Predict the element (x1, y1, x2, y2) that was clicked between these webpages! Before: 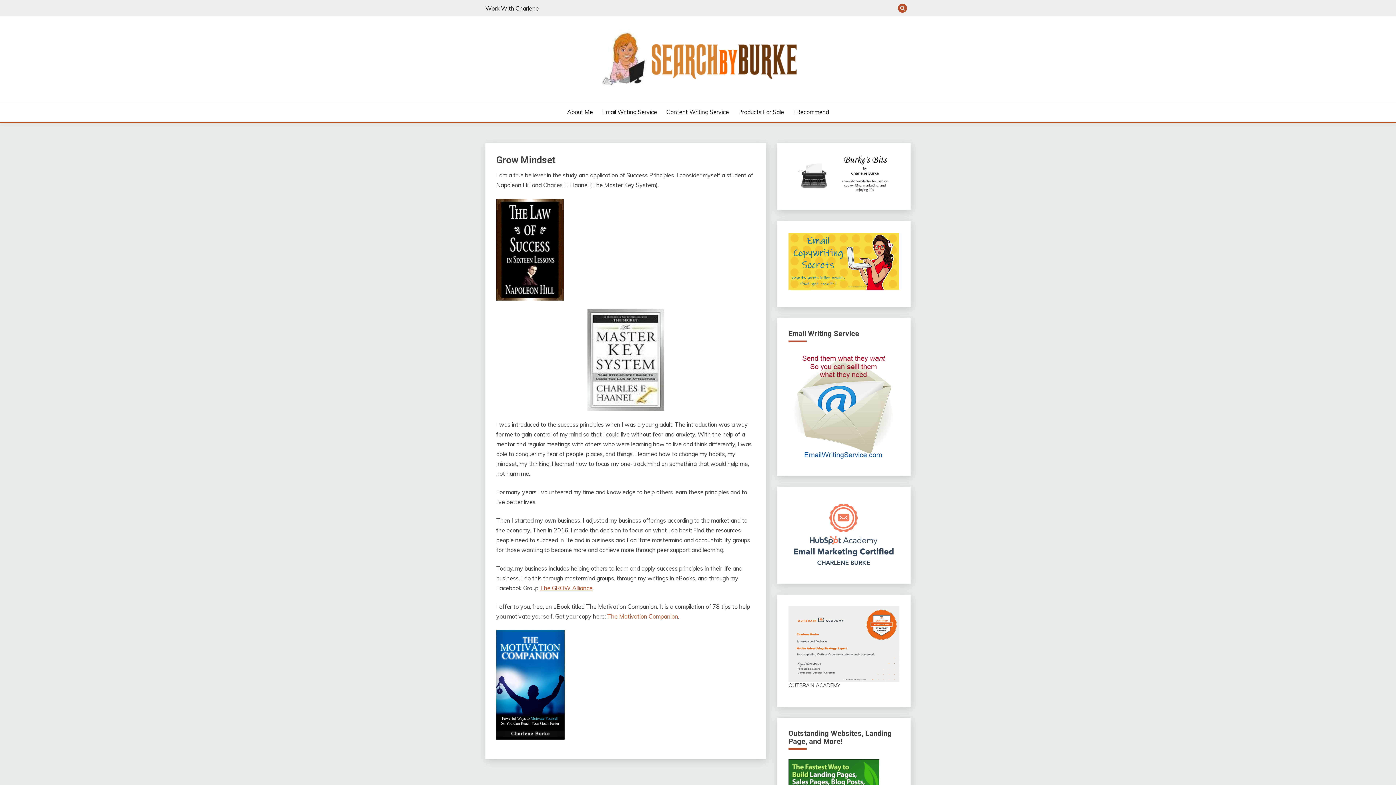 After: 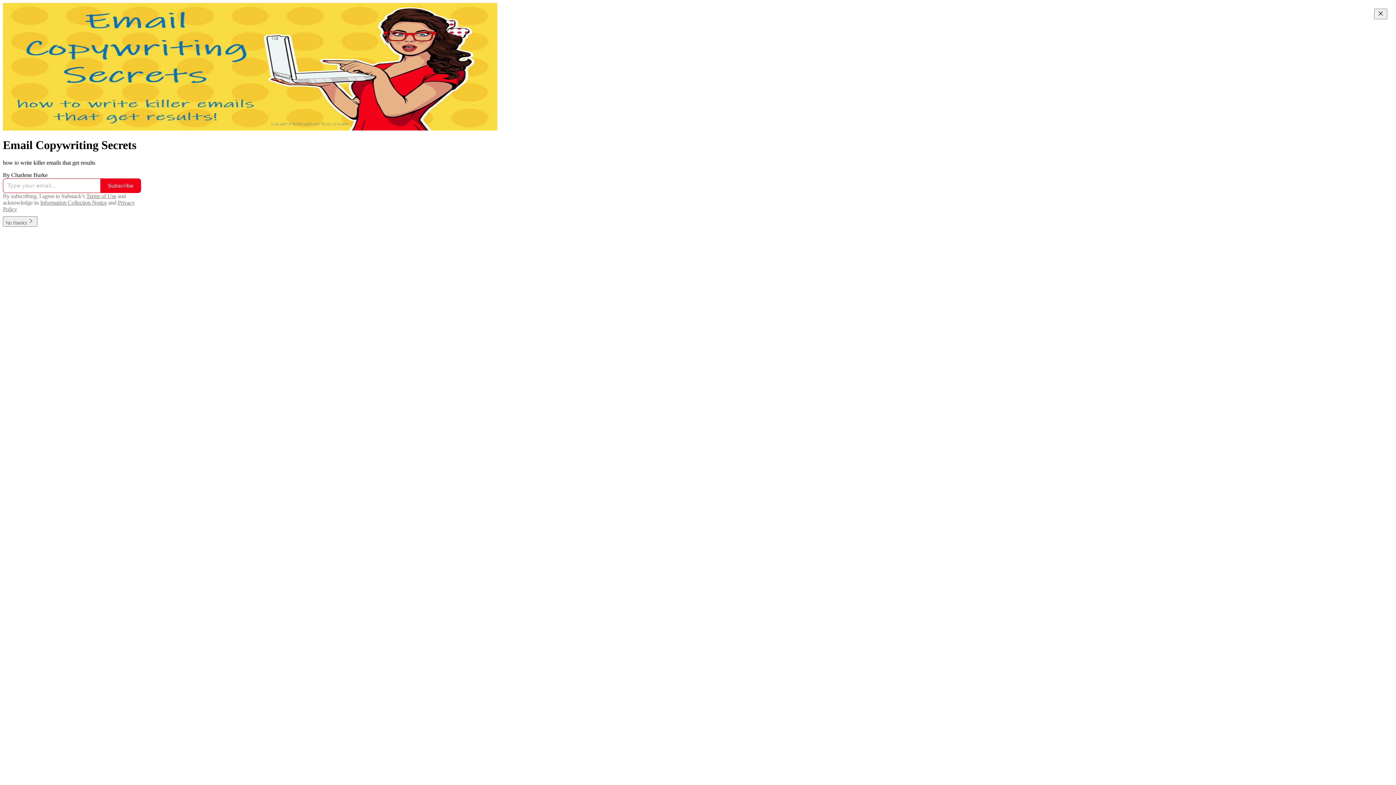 Action: bbox: (788, 232, 899, 289)